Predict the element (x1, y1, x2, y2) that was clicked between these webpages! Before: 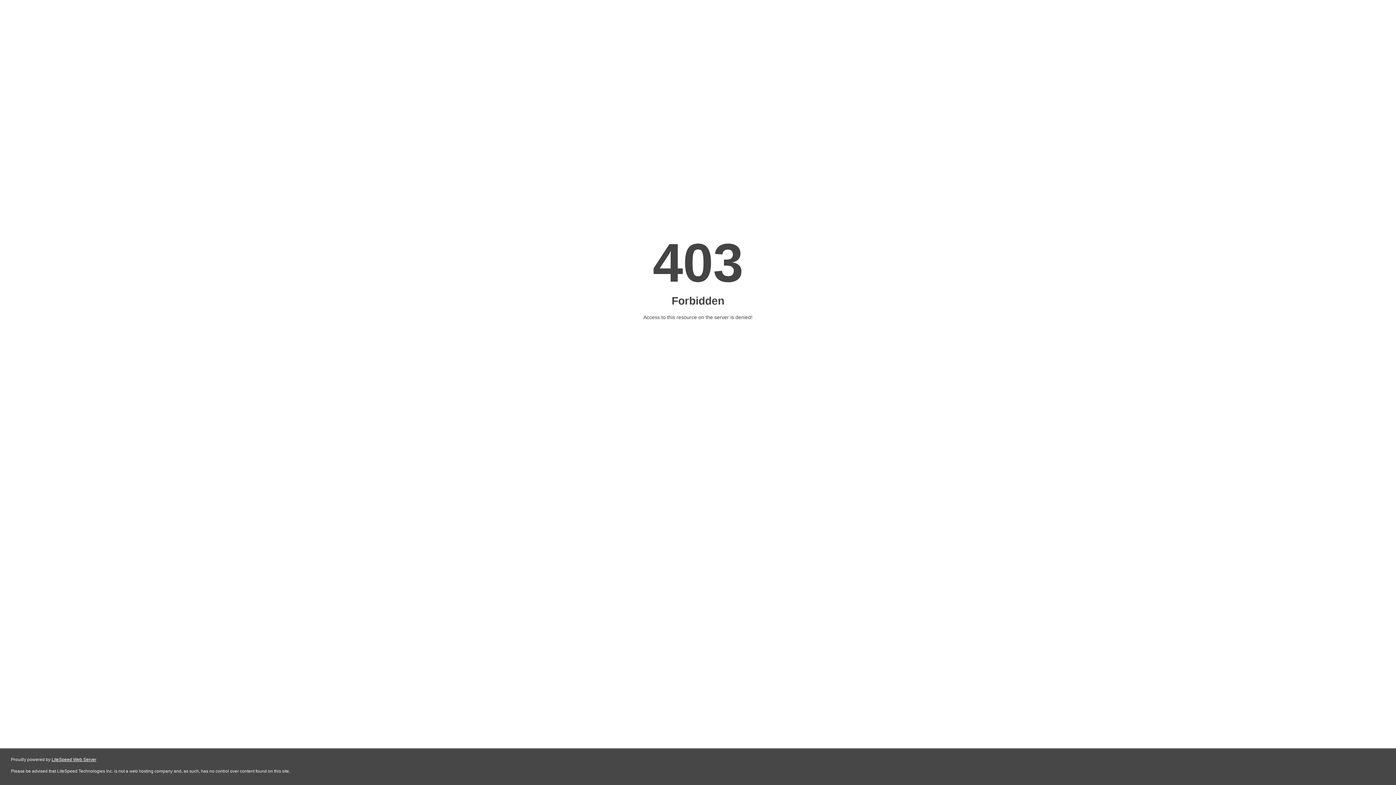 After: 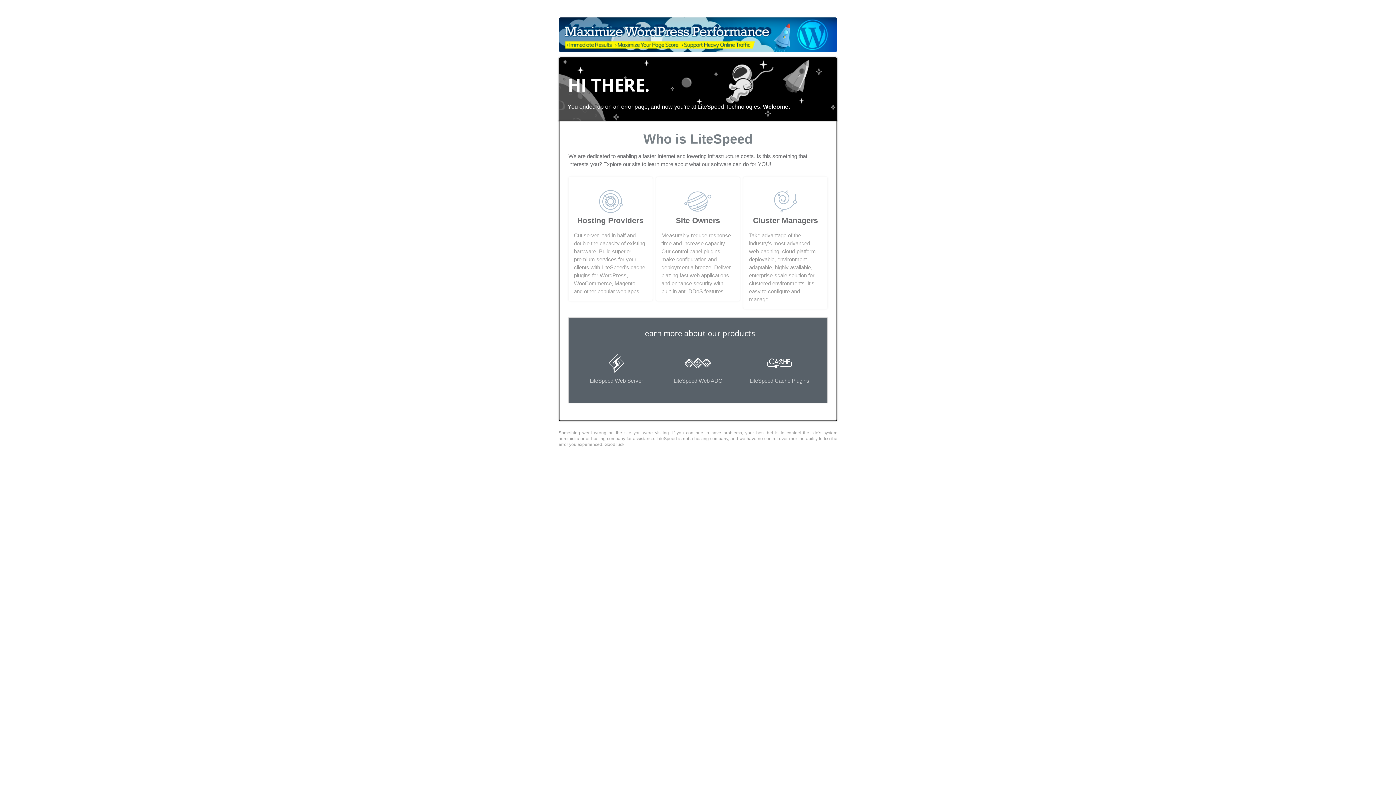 Action: bbox: (51, 757, 96, 762) label: LiteSpeed Web Server